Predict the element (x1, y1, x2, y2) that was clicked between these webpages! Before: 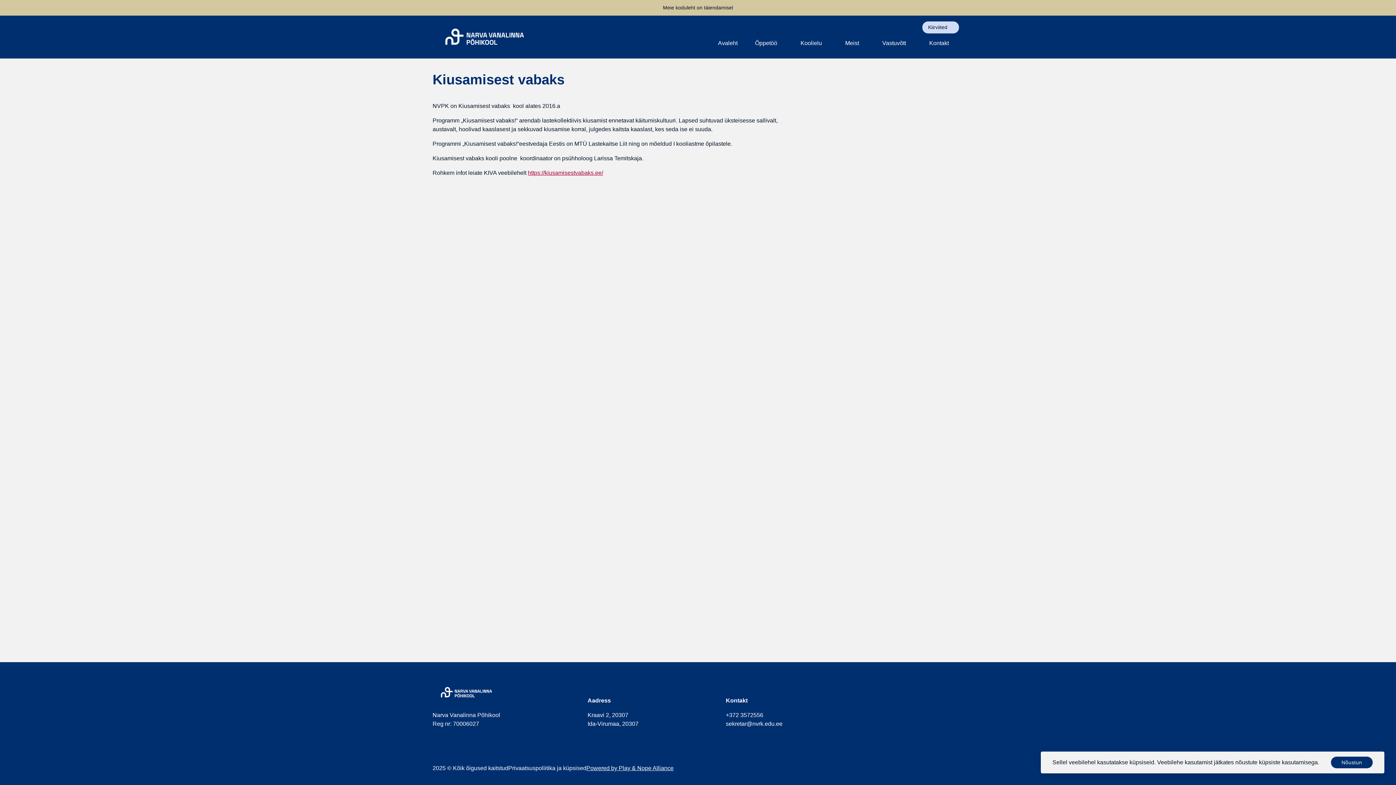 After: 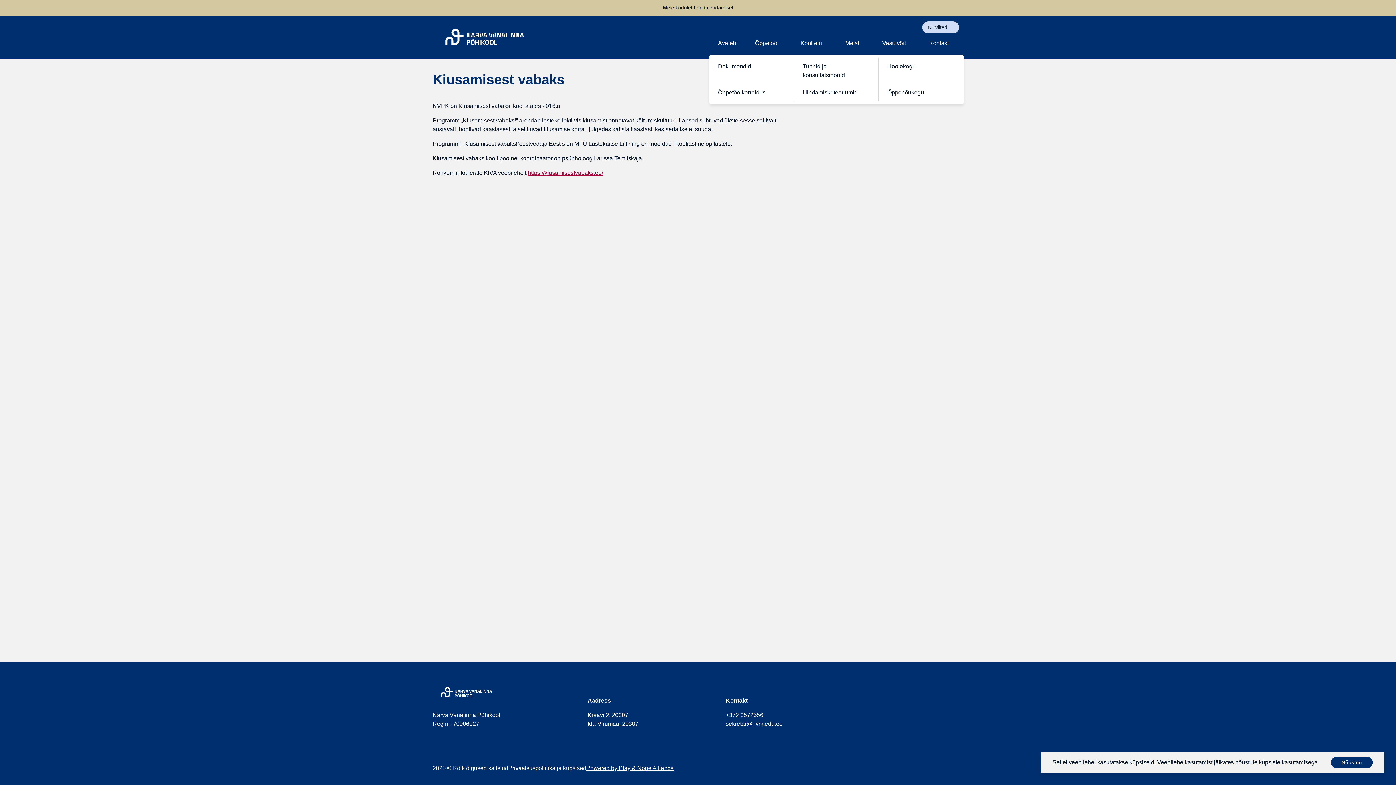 Action: label: Õppetöö bbox: (750, 34, 792, 52)